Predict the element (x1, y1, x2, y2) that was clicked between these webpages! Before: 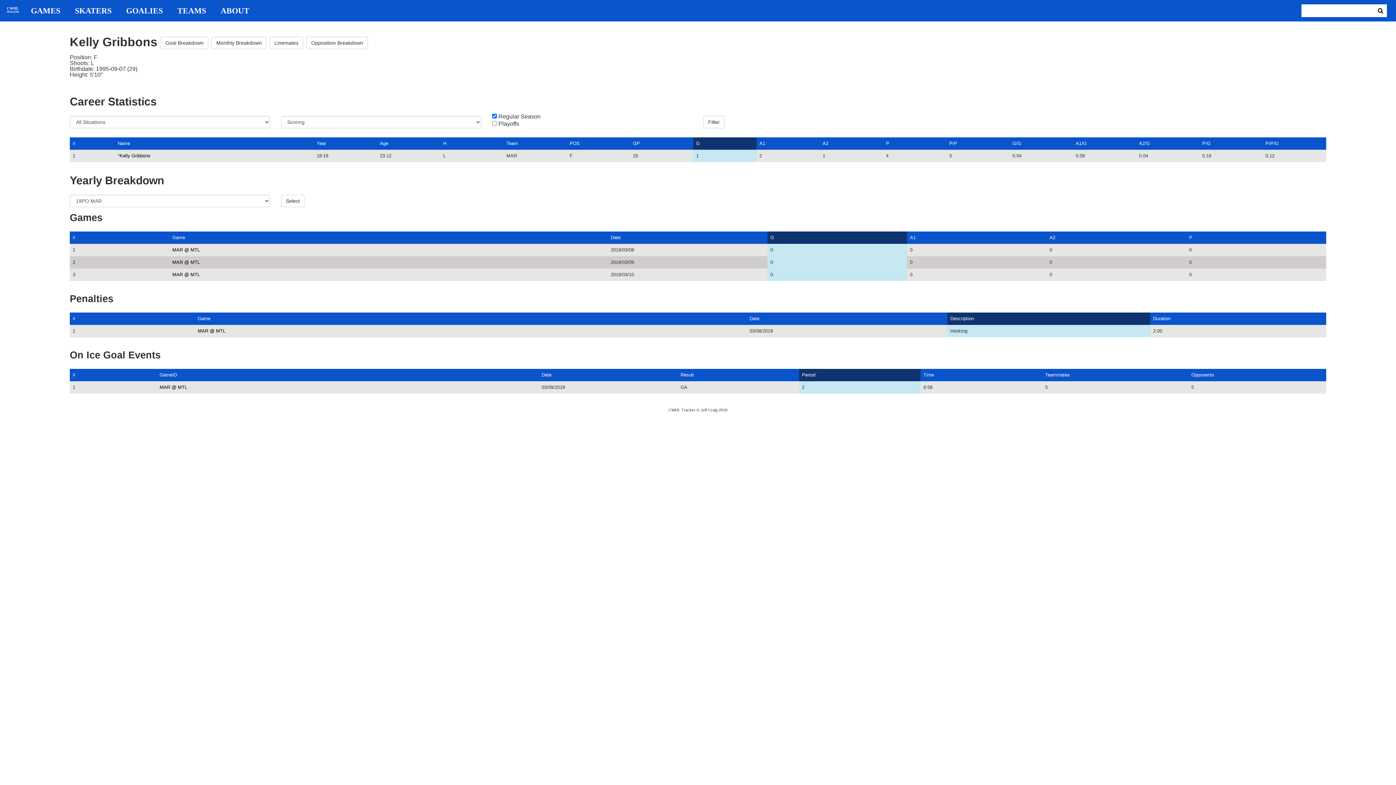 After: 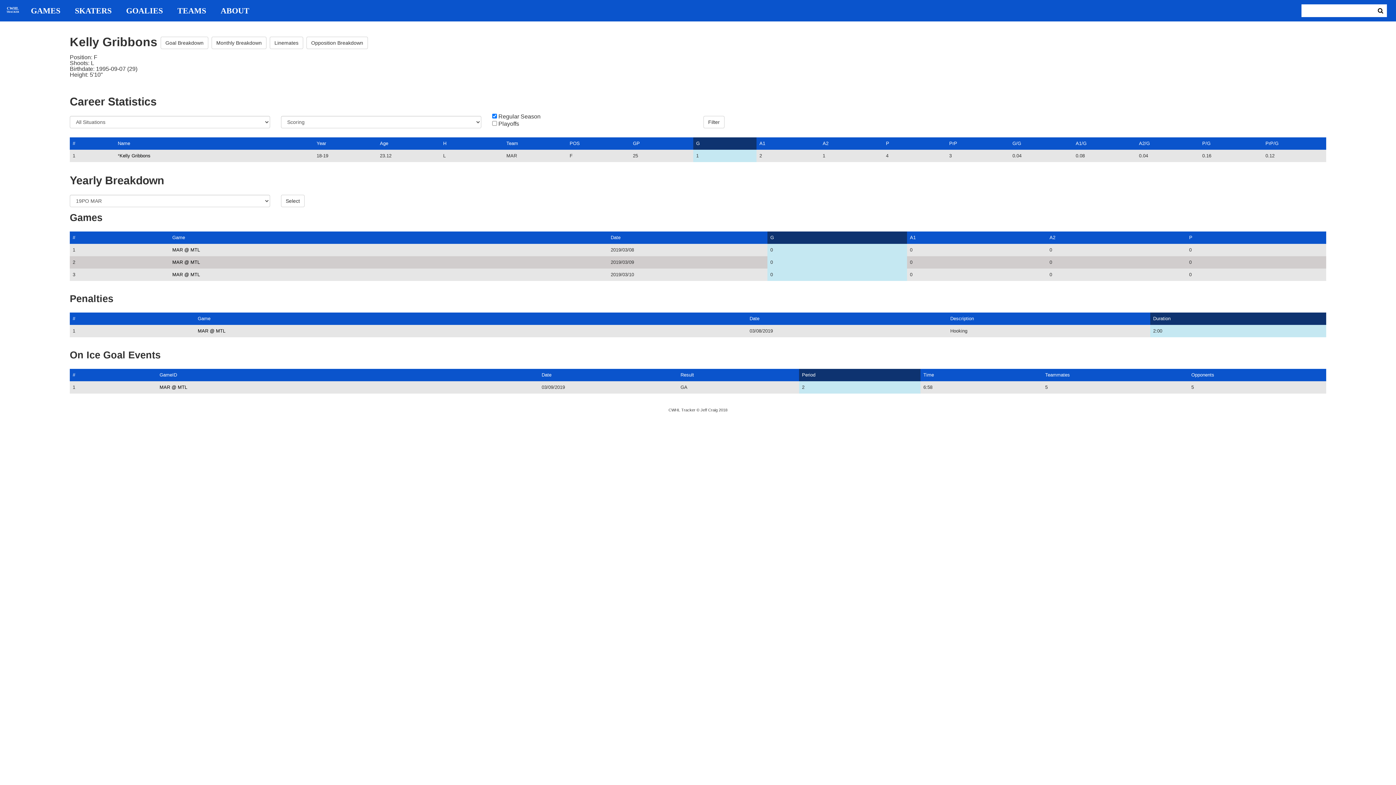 Action: bbox: (1153, 316, 1170, 321) label: Duration